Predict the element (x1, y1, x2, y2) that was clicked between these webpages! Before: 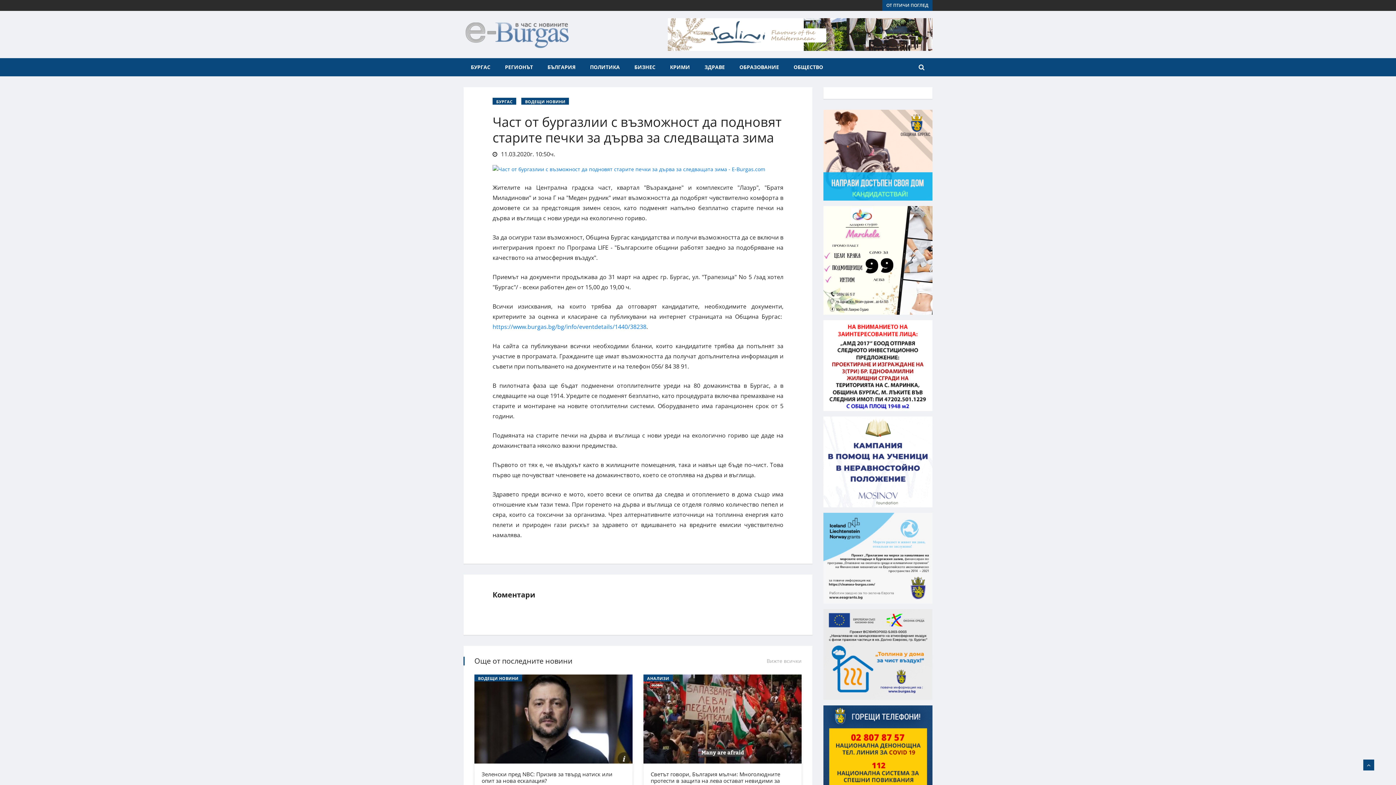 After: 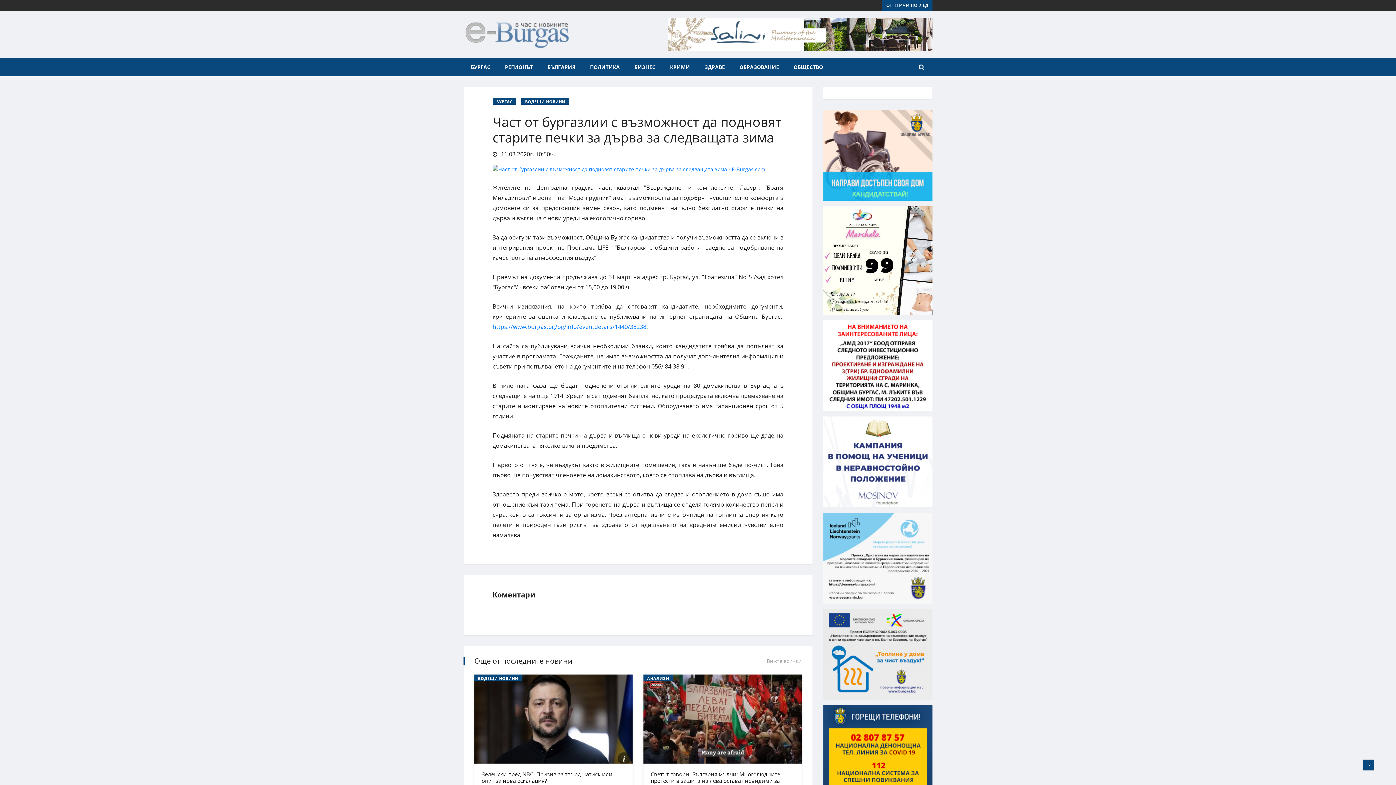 Action: bbox: (668, 30, 932, 37)